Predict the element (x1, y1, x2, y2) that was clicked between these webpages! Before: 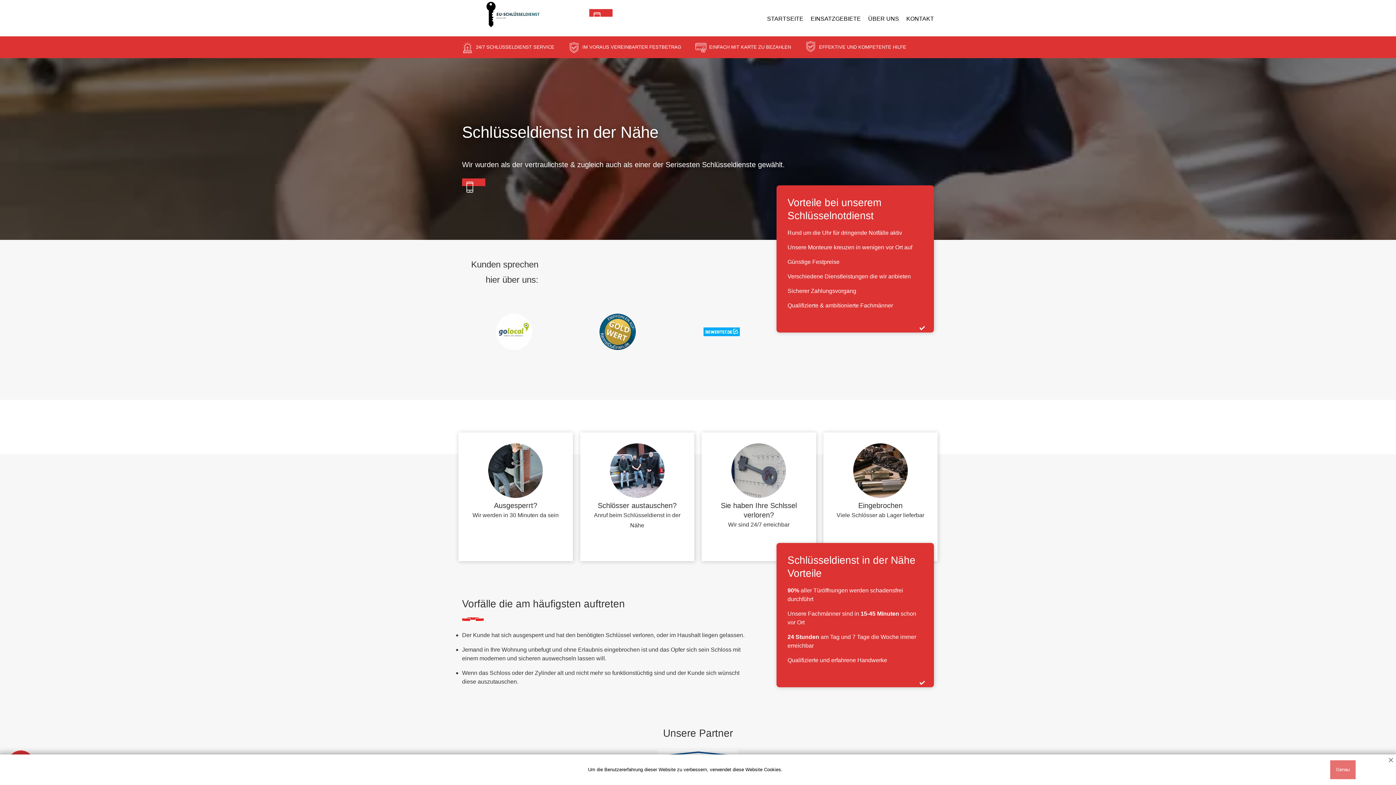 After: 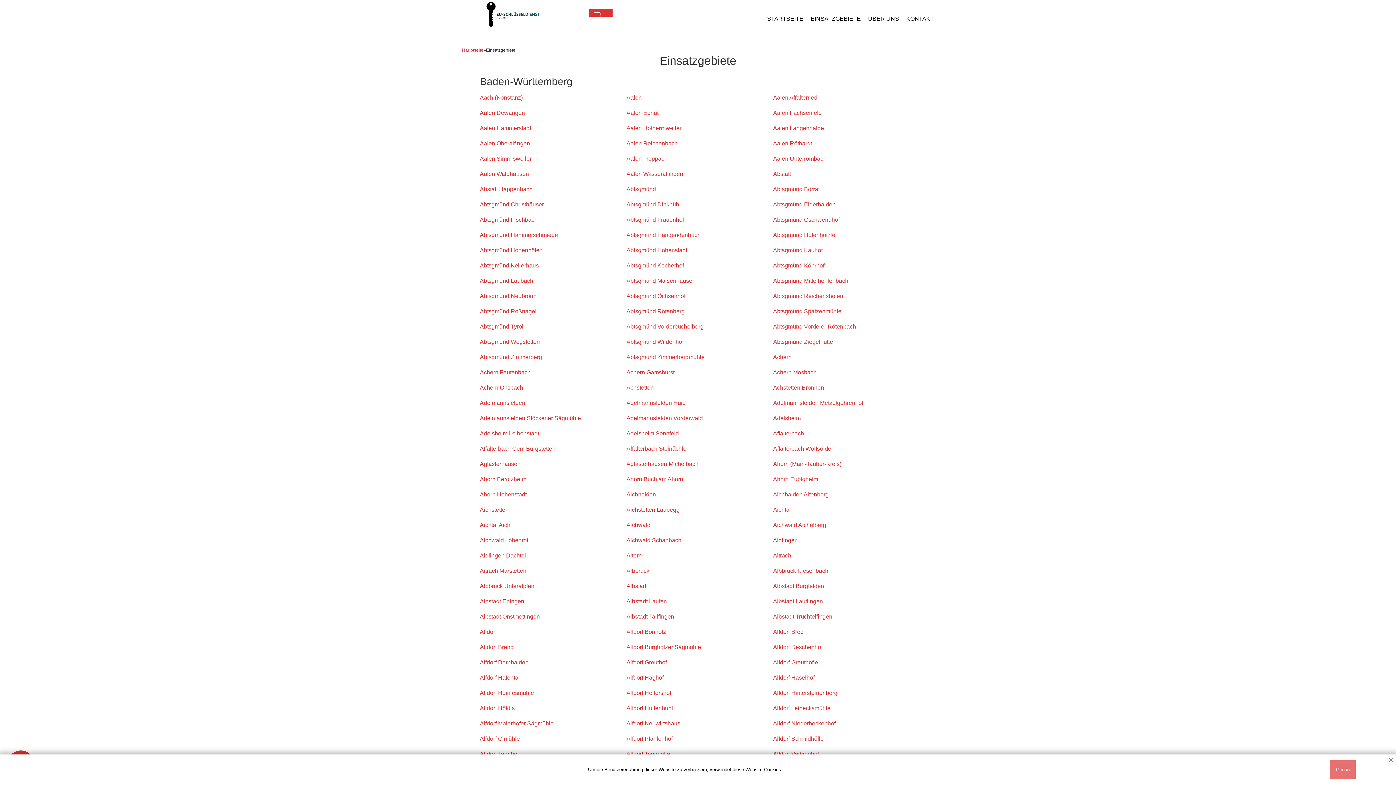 Action: label: EINSATZGEBIETE bbox: (810, 15, 861, 21)